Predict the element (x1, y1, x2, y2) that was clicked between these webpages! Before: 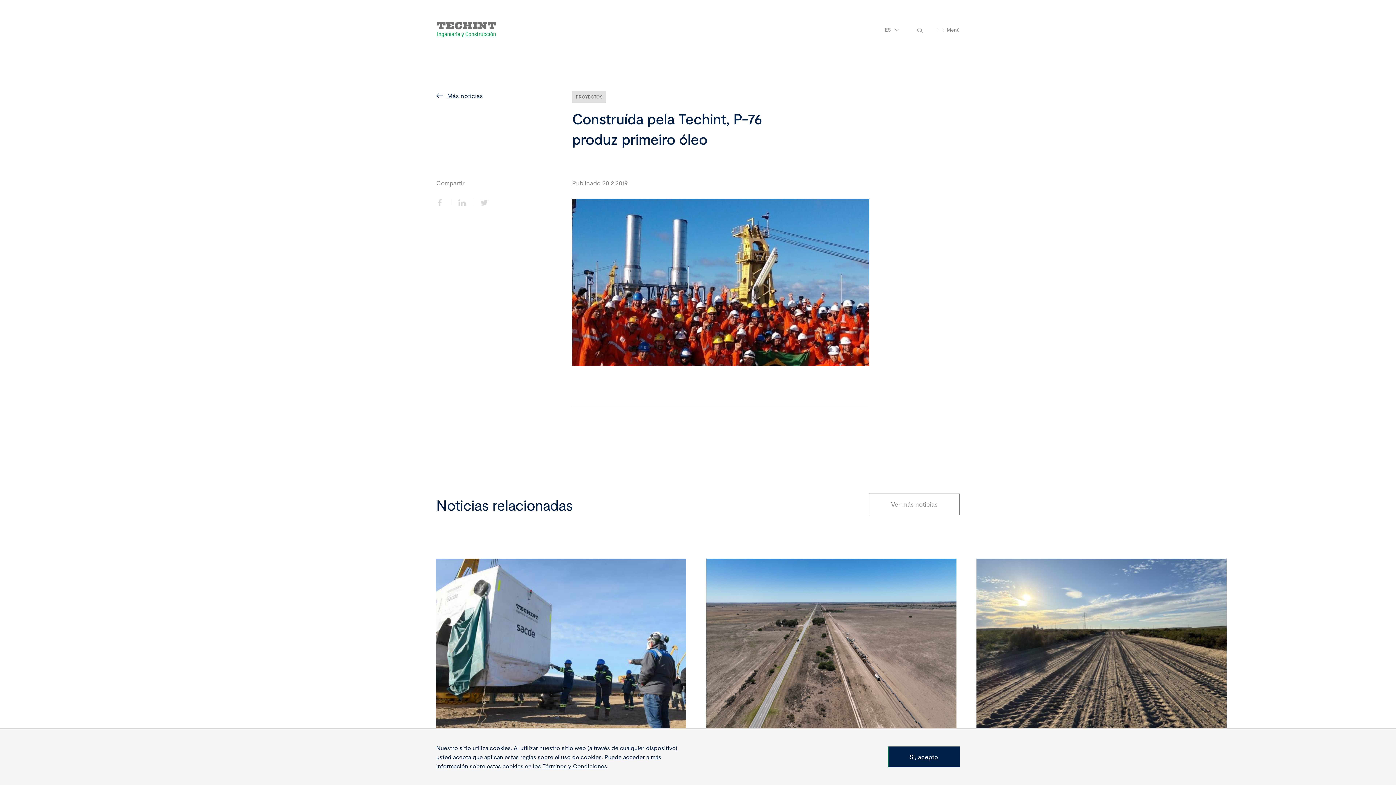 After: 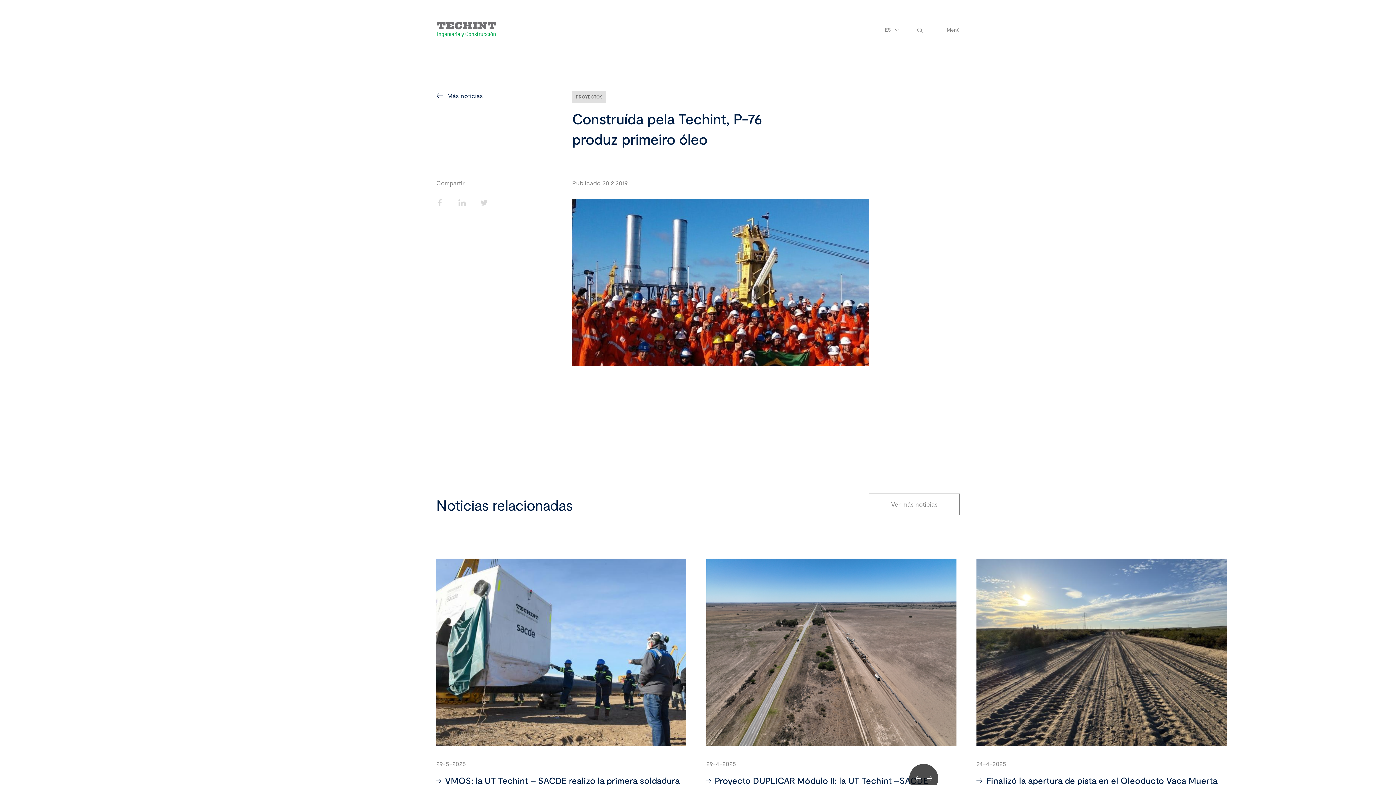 Action: label: Sí, acepto bbox: (888, 746, 960, 767)